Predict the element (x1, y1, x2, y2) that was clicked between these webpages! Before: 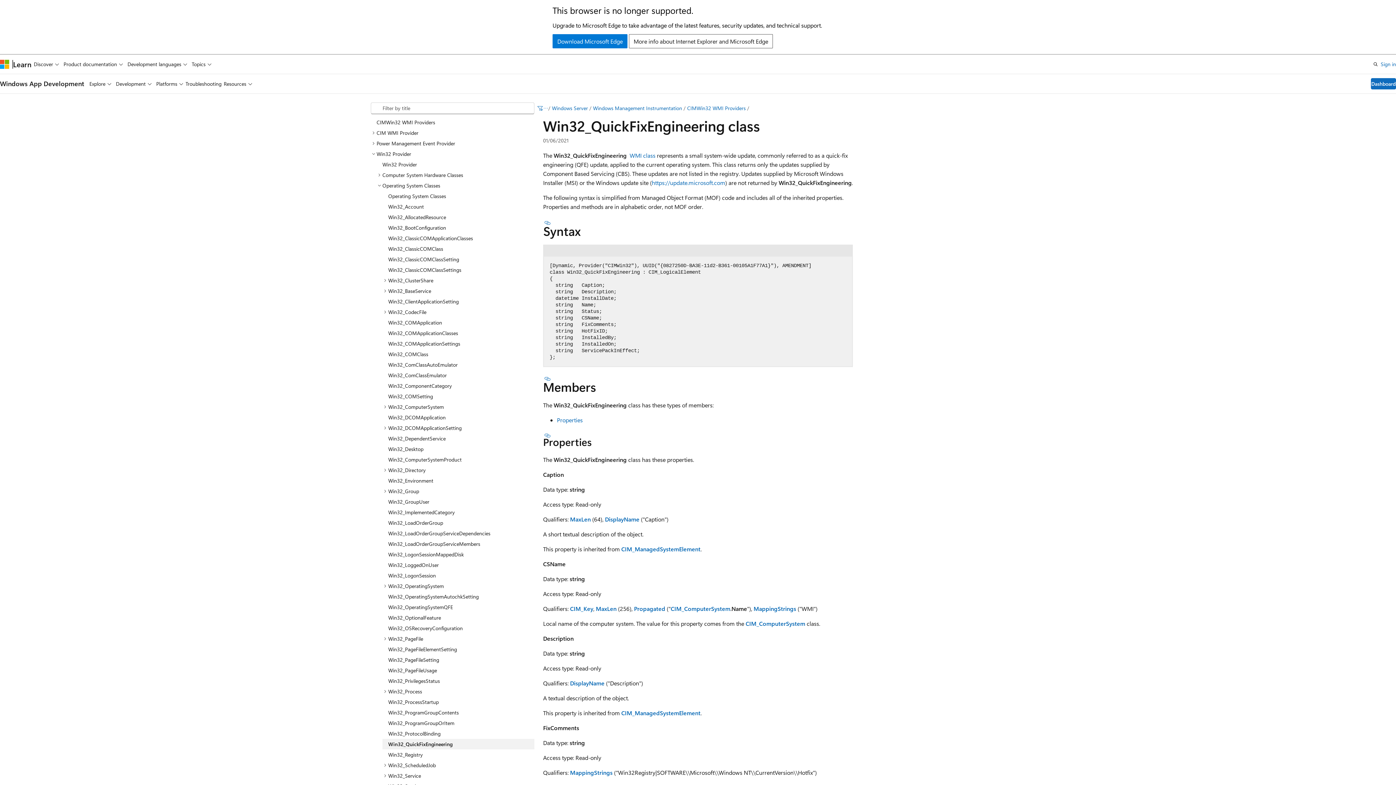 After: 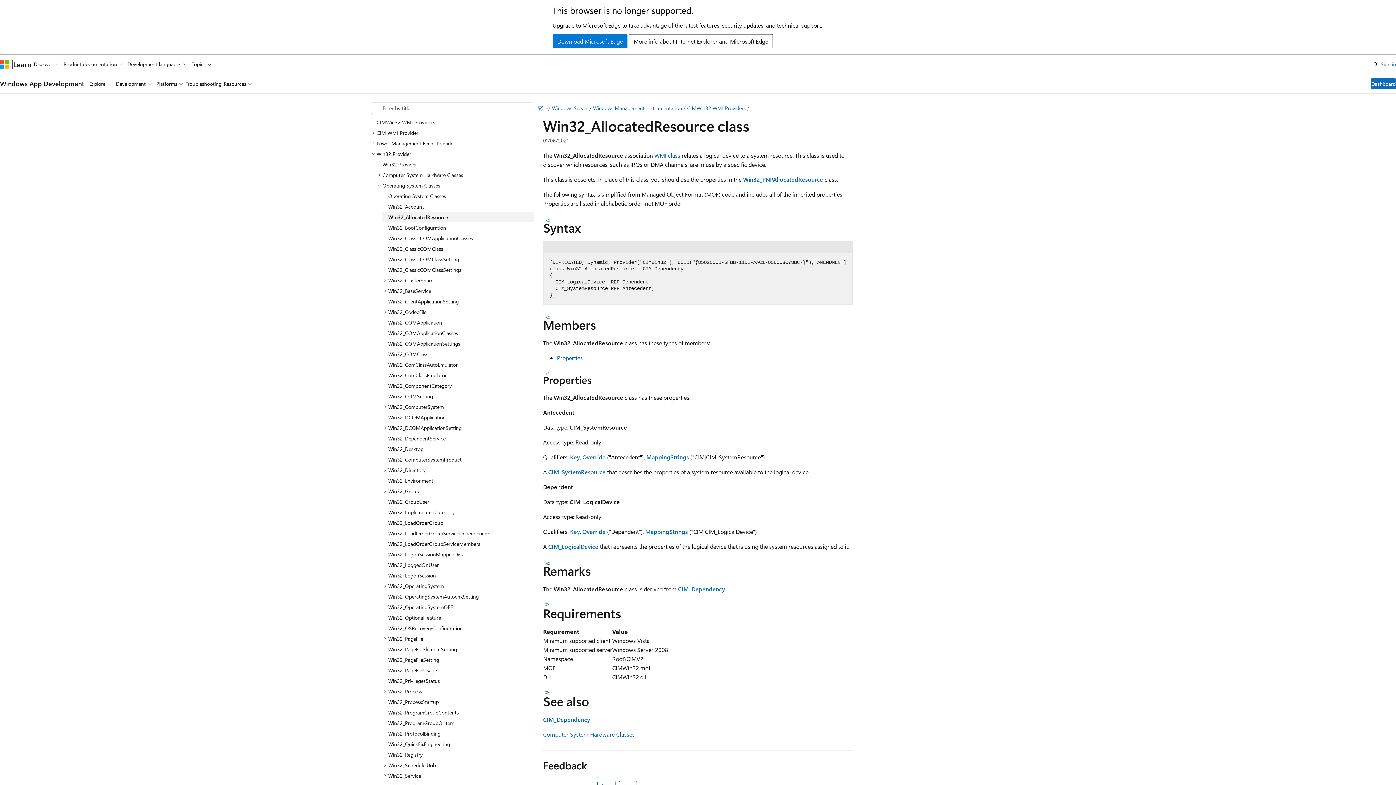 Action: bbox: (382, 211, 534, 222) label: Win32_AllocatedResource